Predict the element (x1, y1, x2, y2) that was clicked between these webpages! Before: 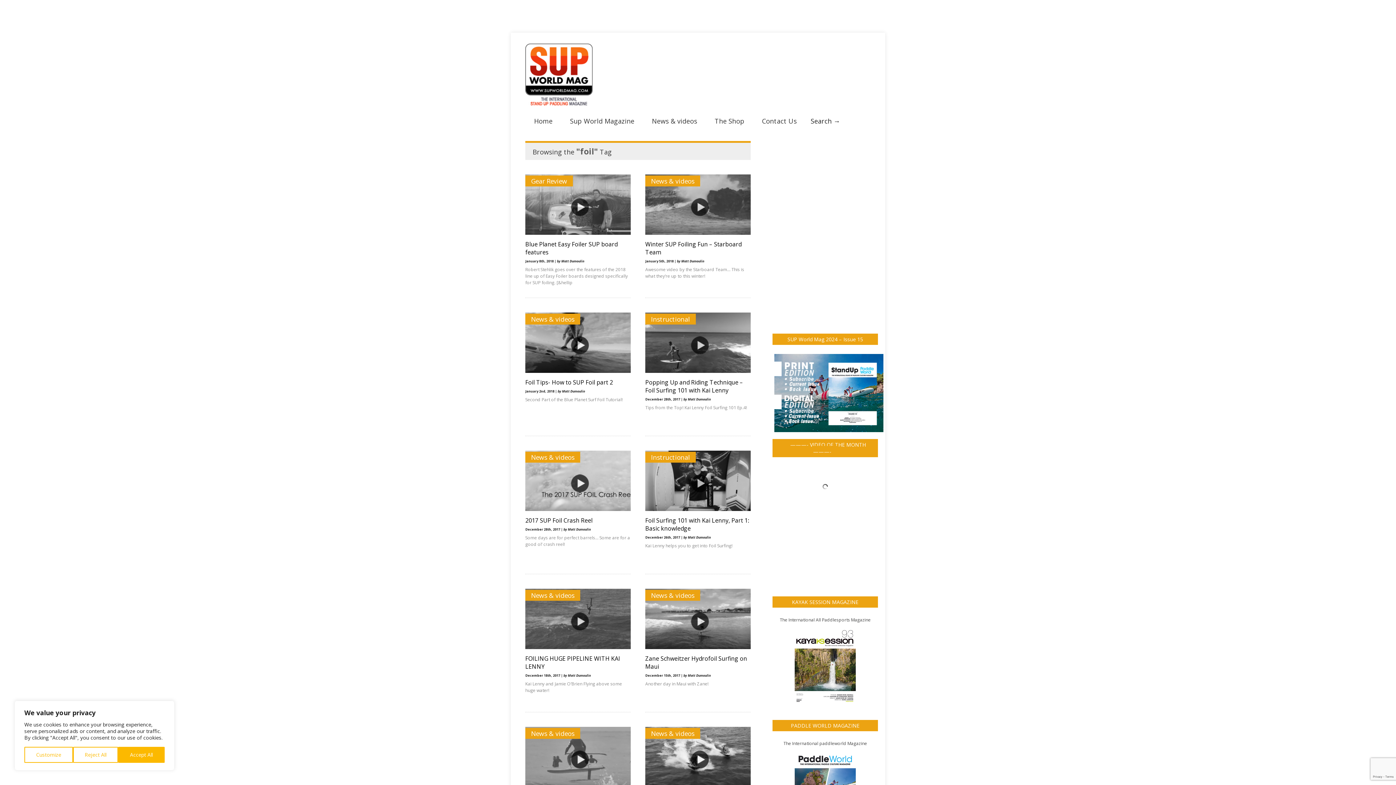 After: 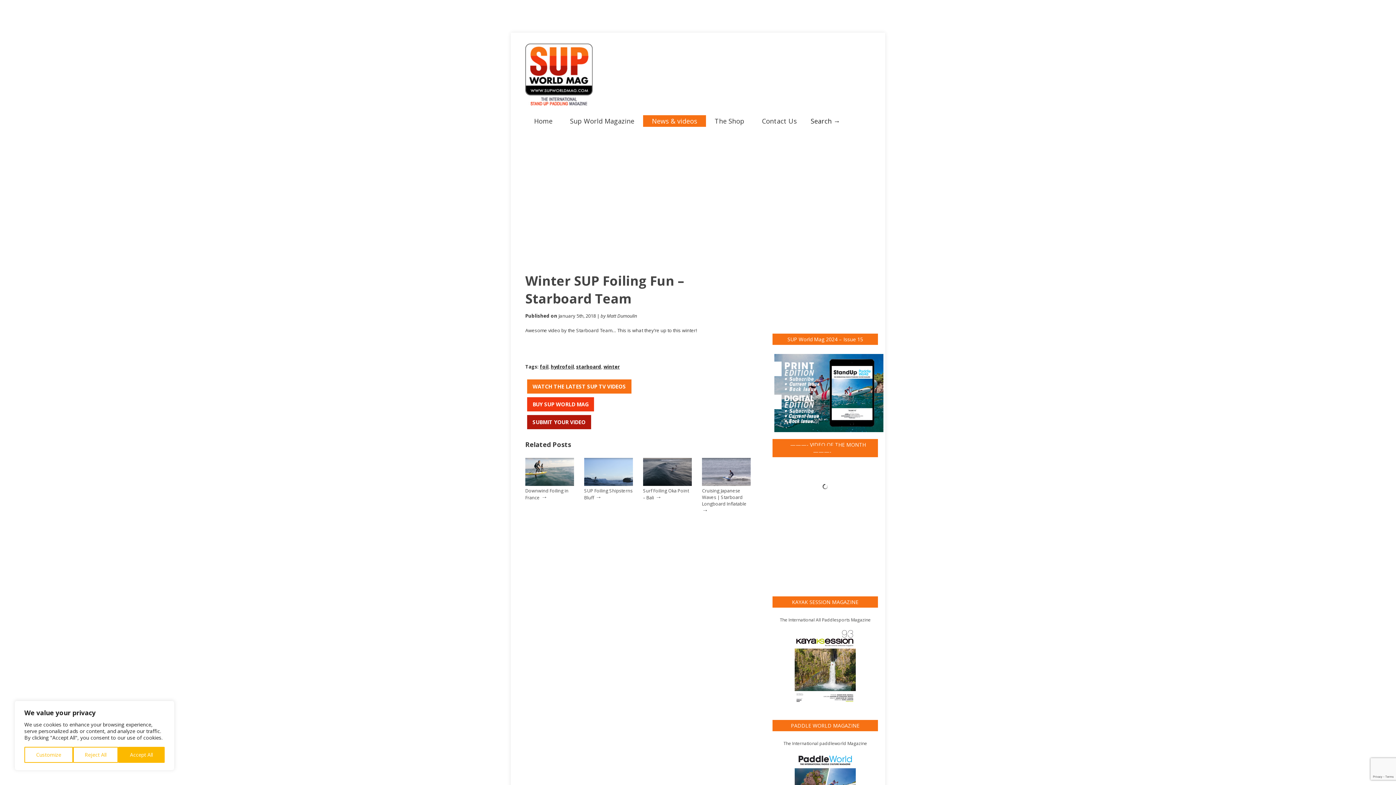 Action: bbox: (645, 174, 750, 236)